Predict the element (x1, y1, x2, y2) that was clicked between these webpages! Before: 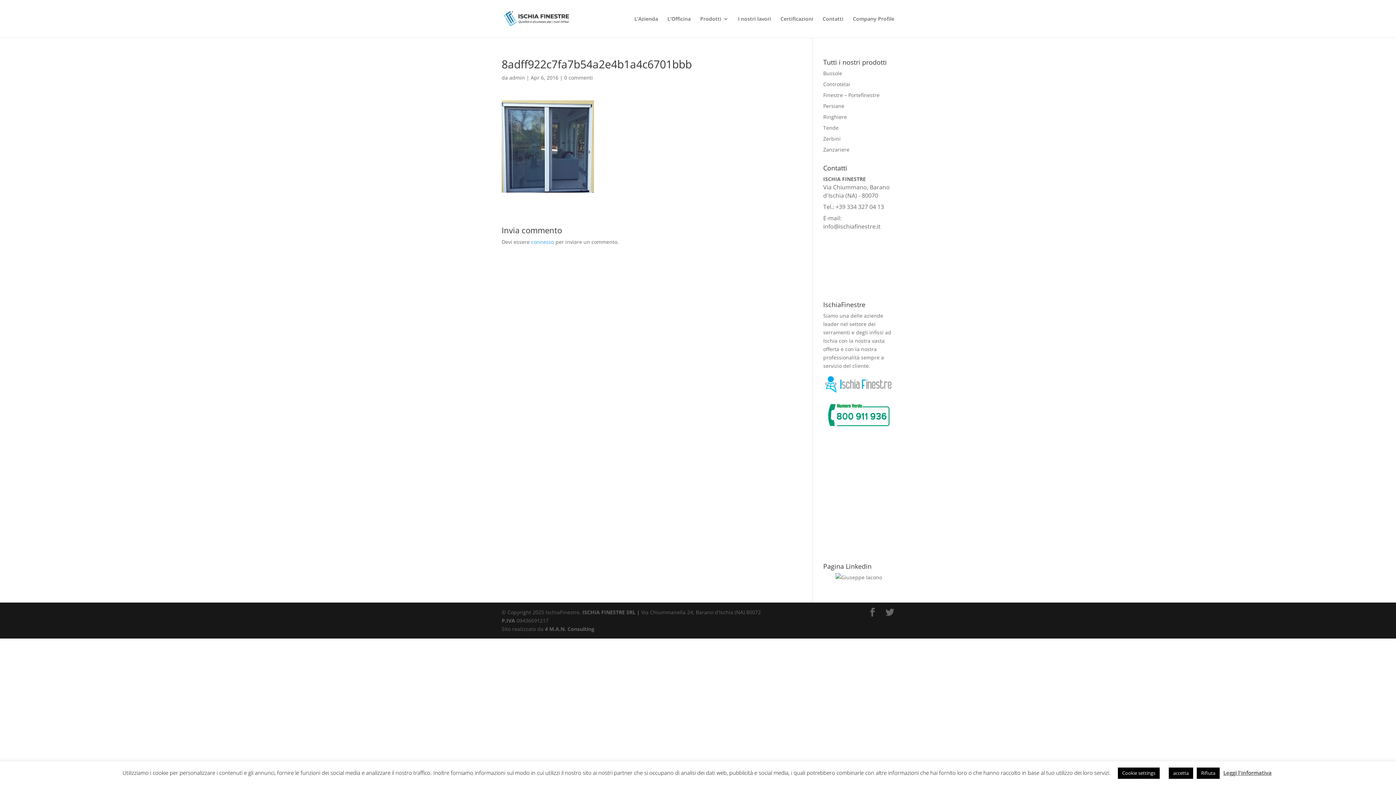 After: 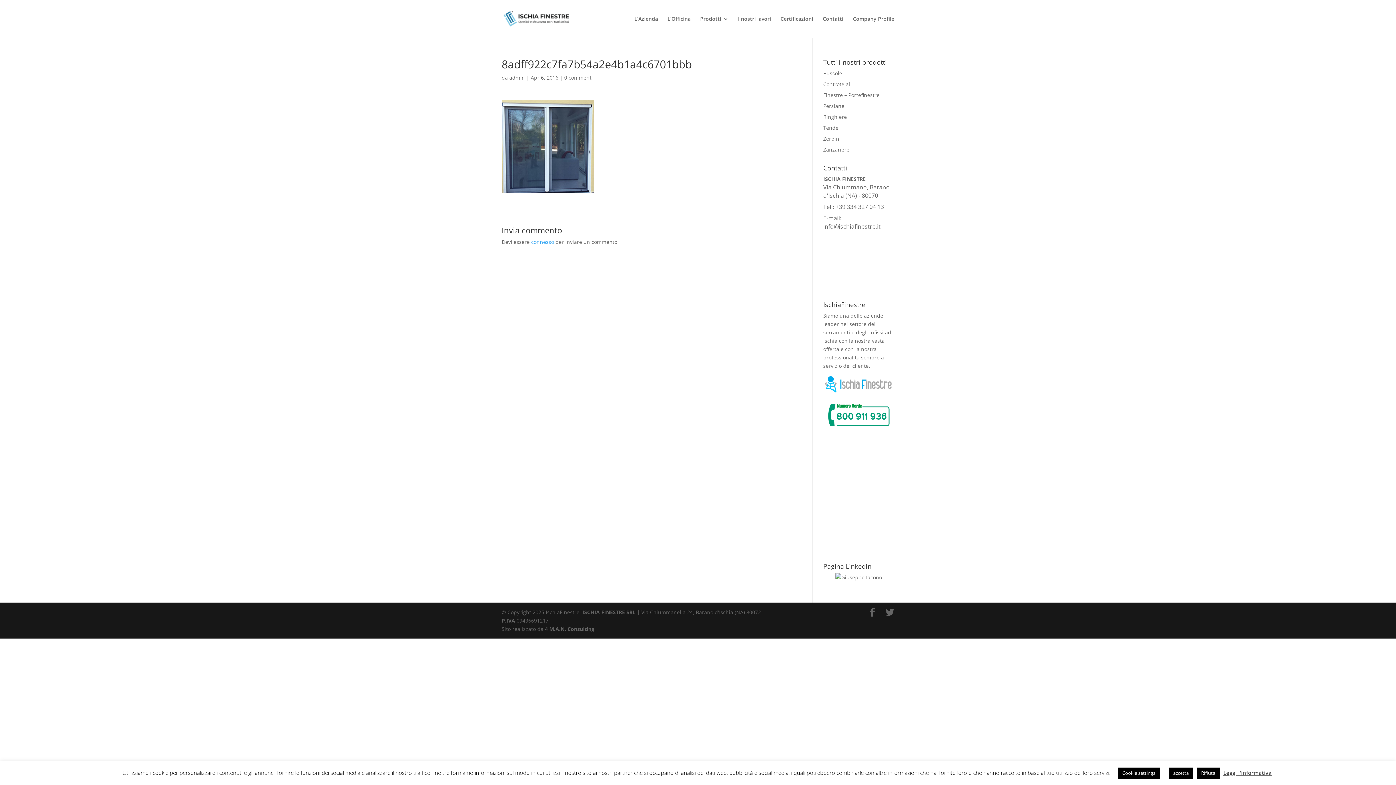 Action: bbox: (564, 74, 593, 81) label: 0 commenti